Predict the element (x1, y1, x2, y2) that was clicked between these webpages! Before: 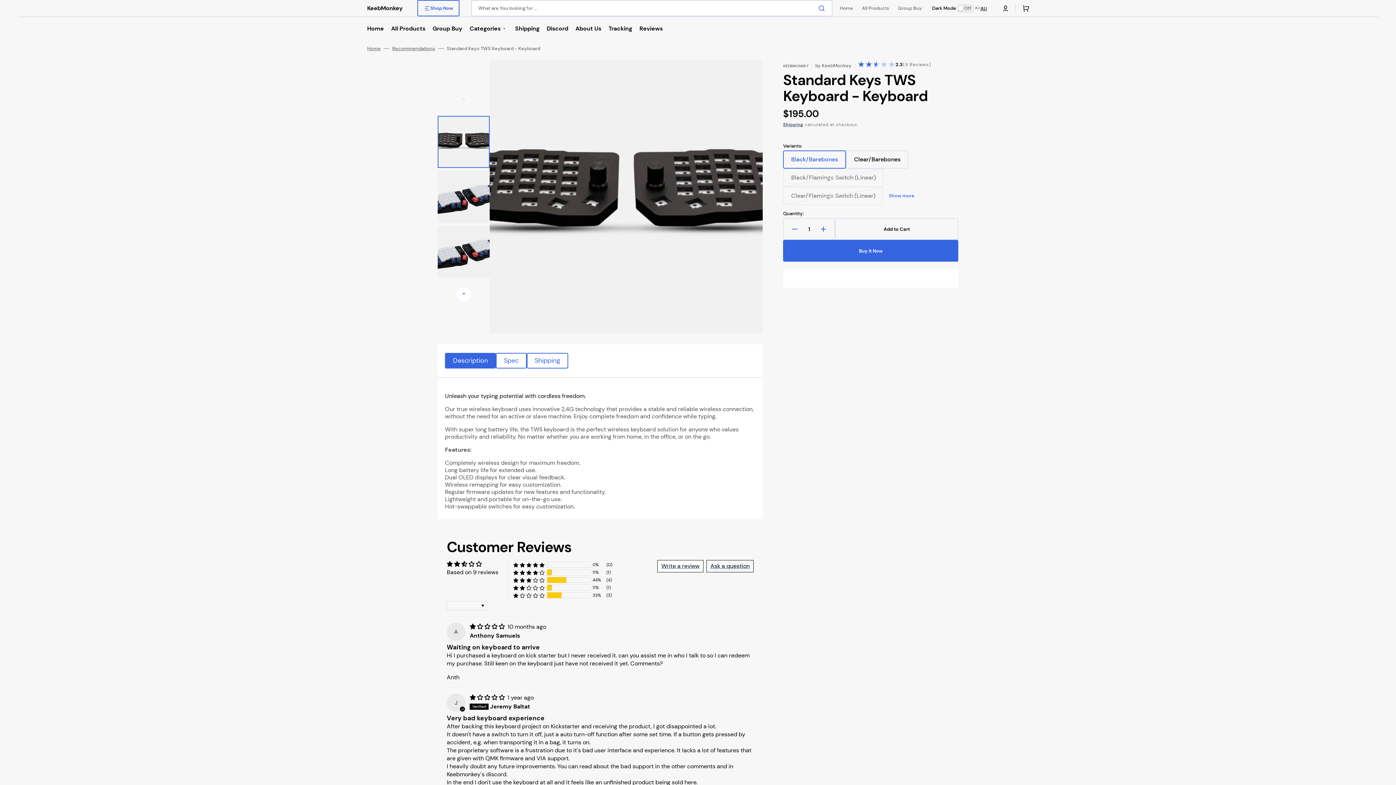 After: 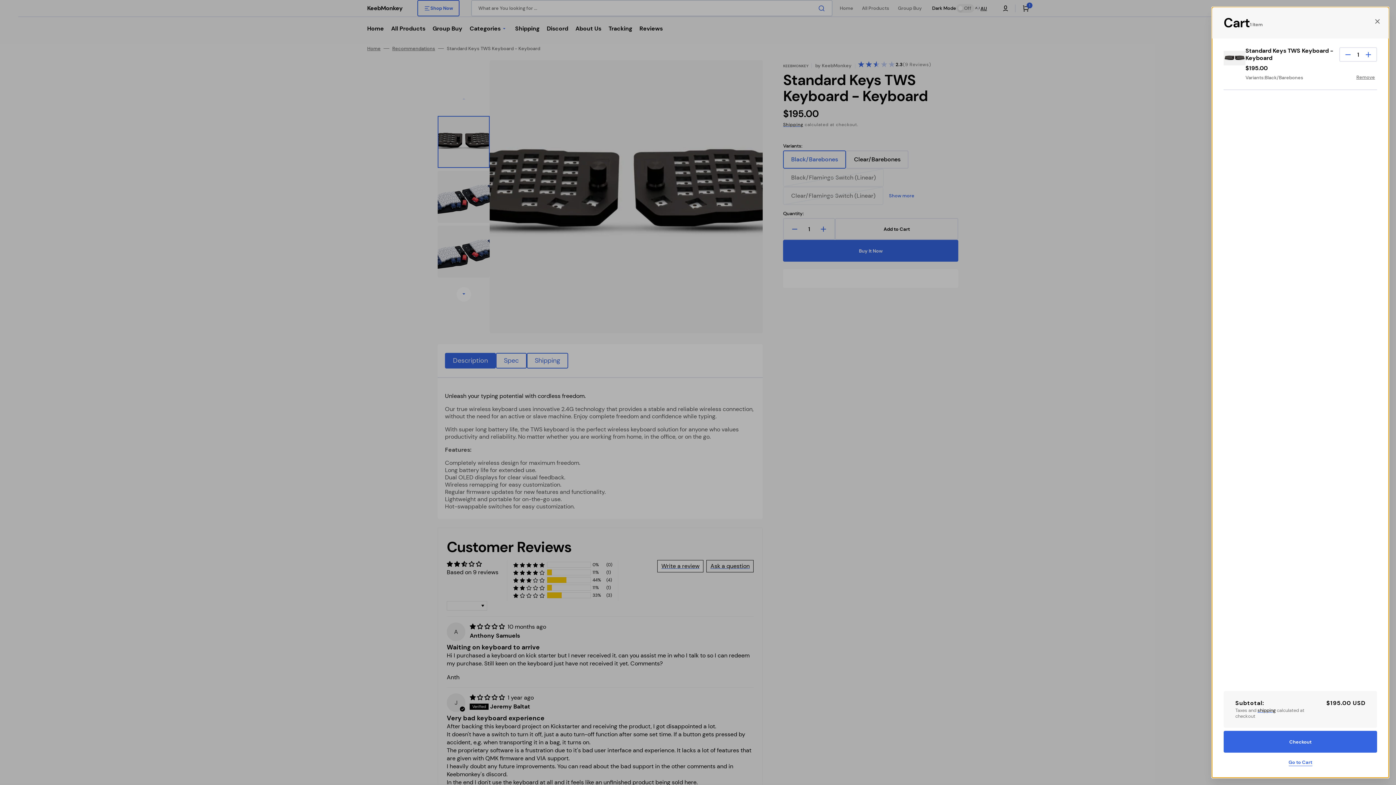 Action: label: Add to Cart bbox: (835, 218, 958, 240)